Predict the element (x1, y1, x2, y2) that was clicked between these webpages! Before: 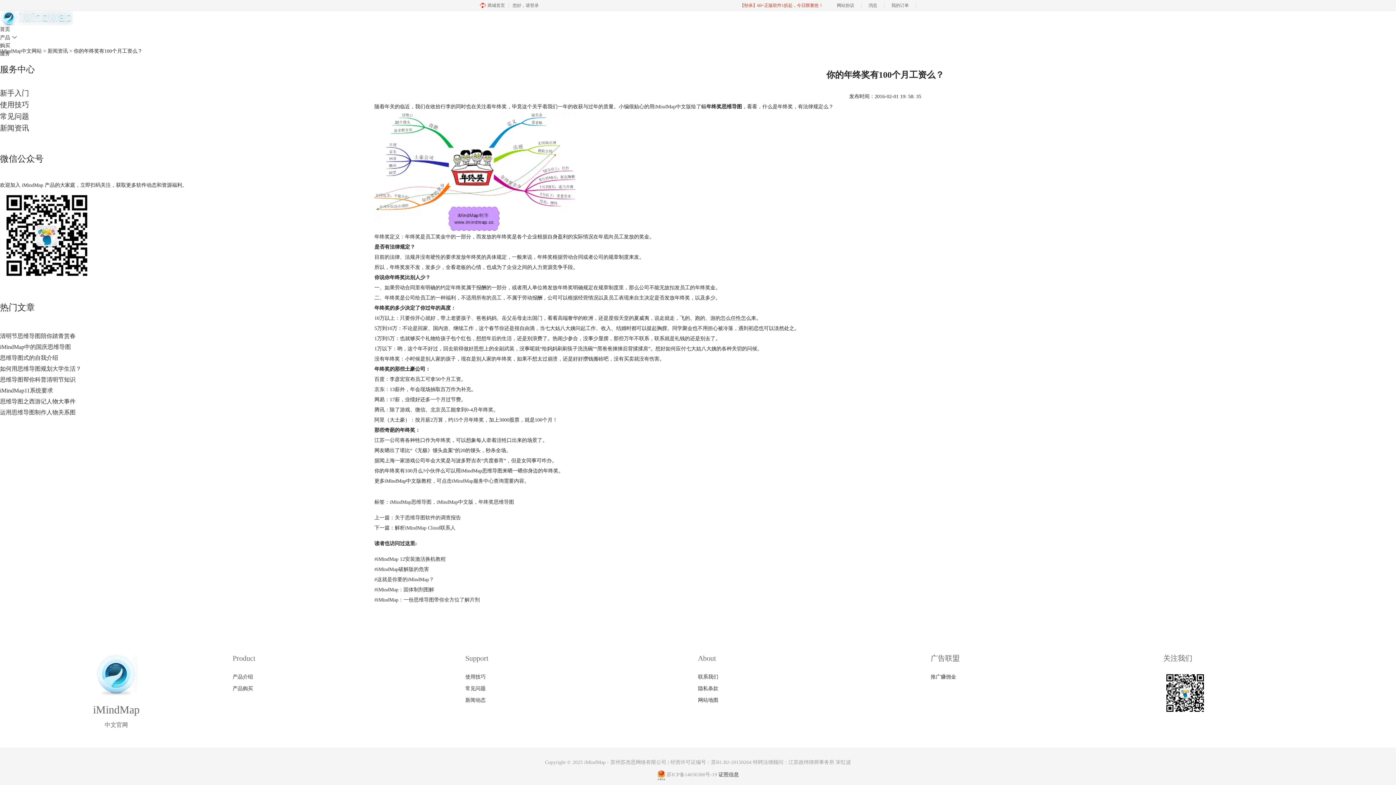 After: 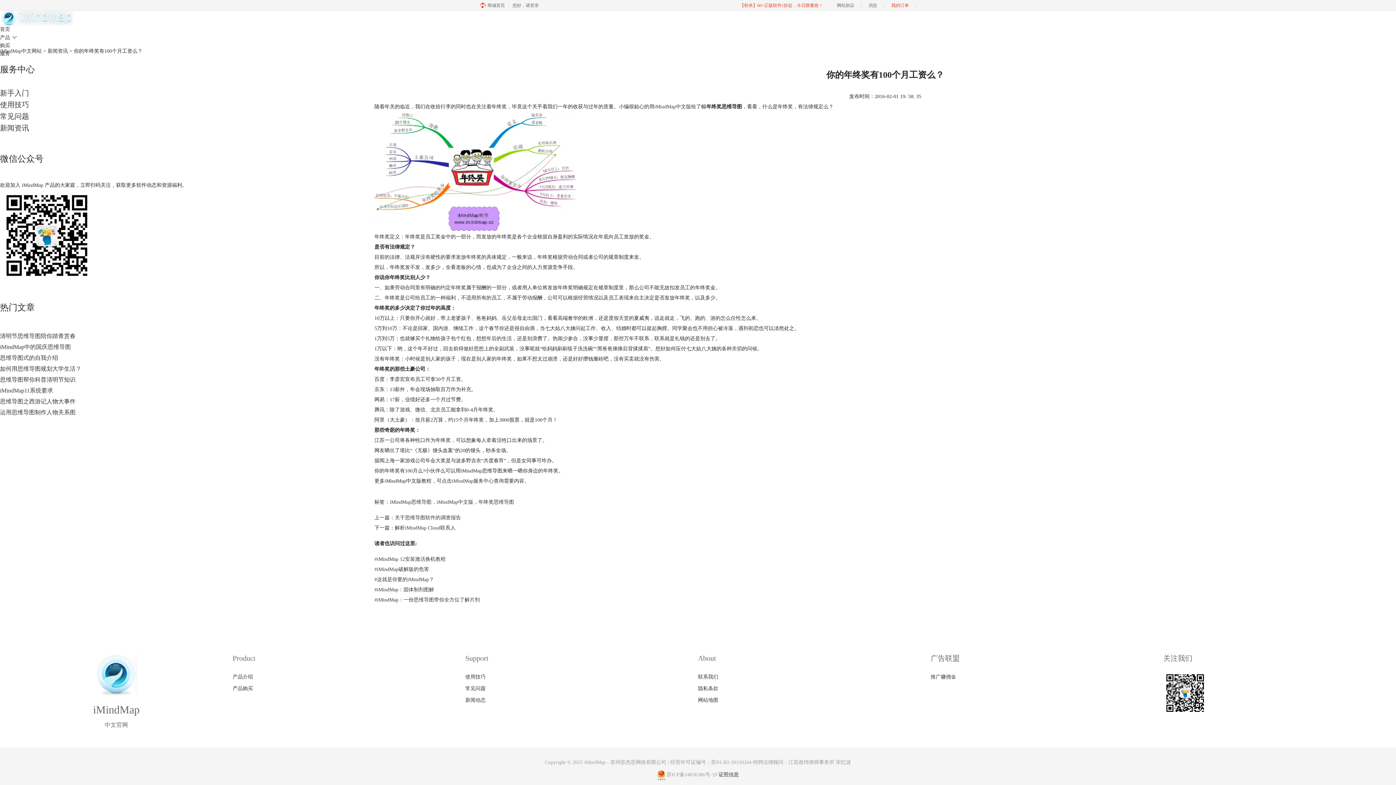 Action: bbox: (884, 0, 916, 10) label: 我的订单